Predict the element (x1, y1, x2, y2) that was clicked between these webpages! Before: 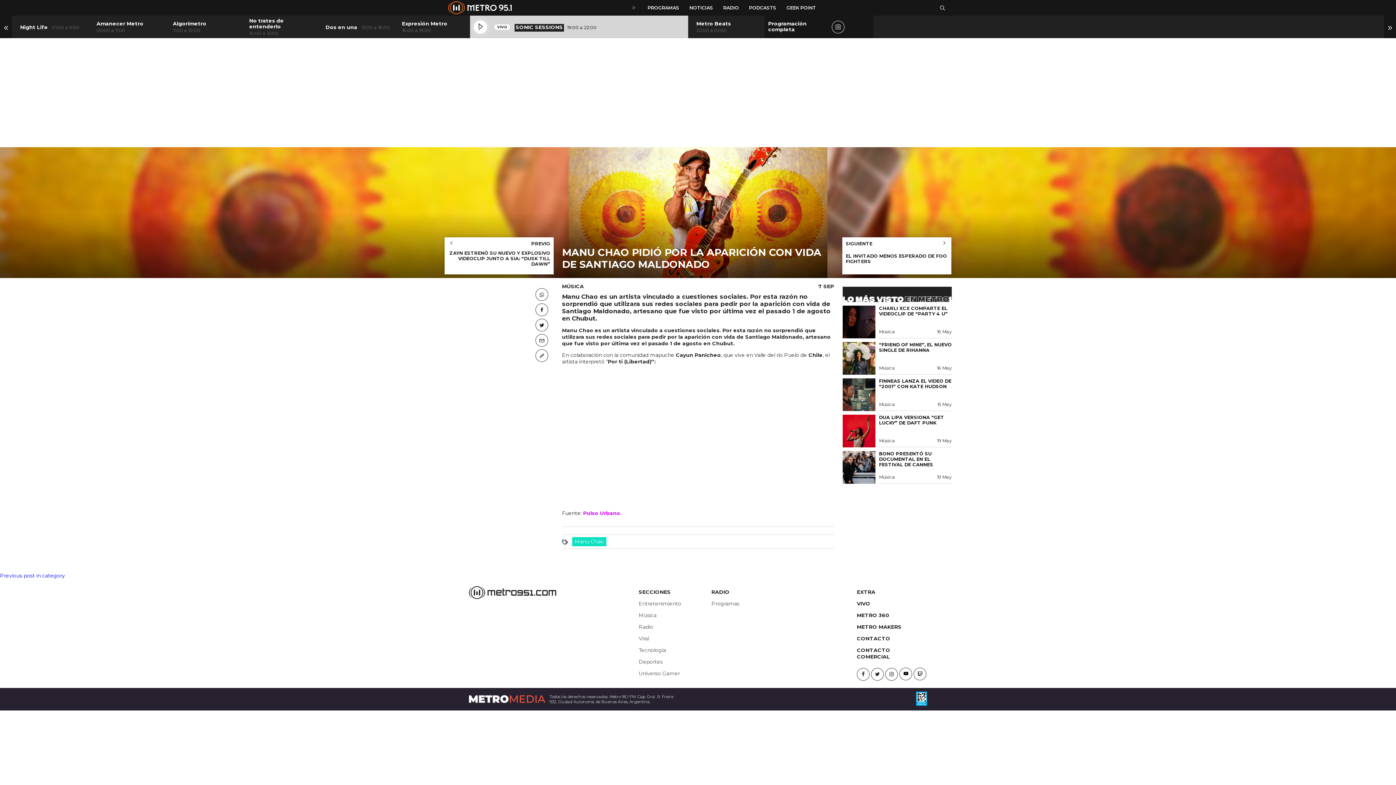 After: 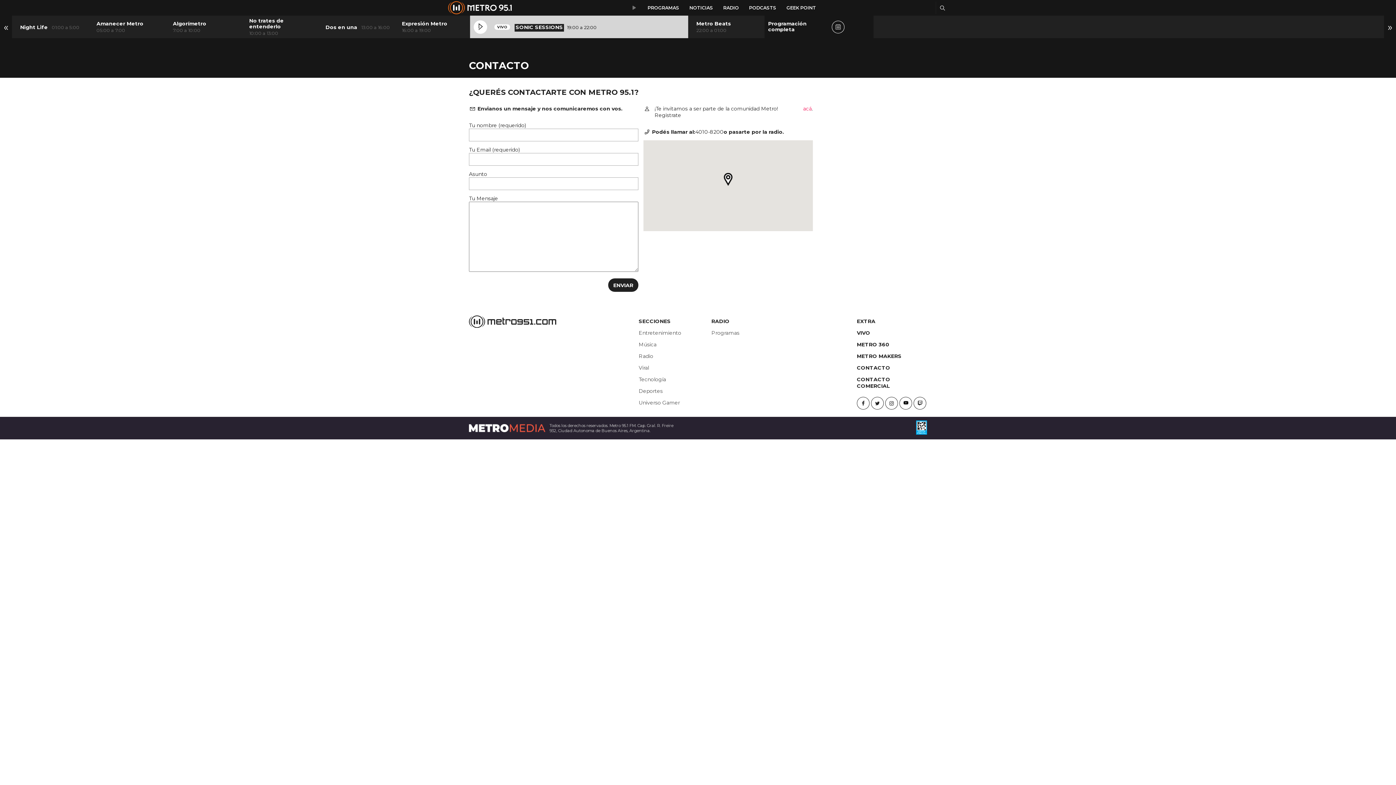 Action: bbox: (857, 633, 924, 644) label: CONTACTO